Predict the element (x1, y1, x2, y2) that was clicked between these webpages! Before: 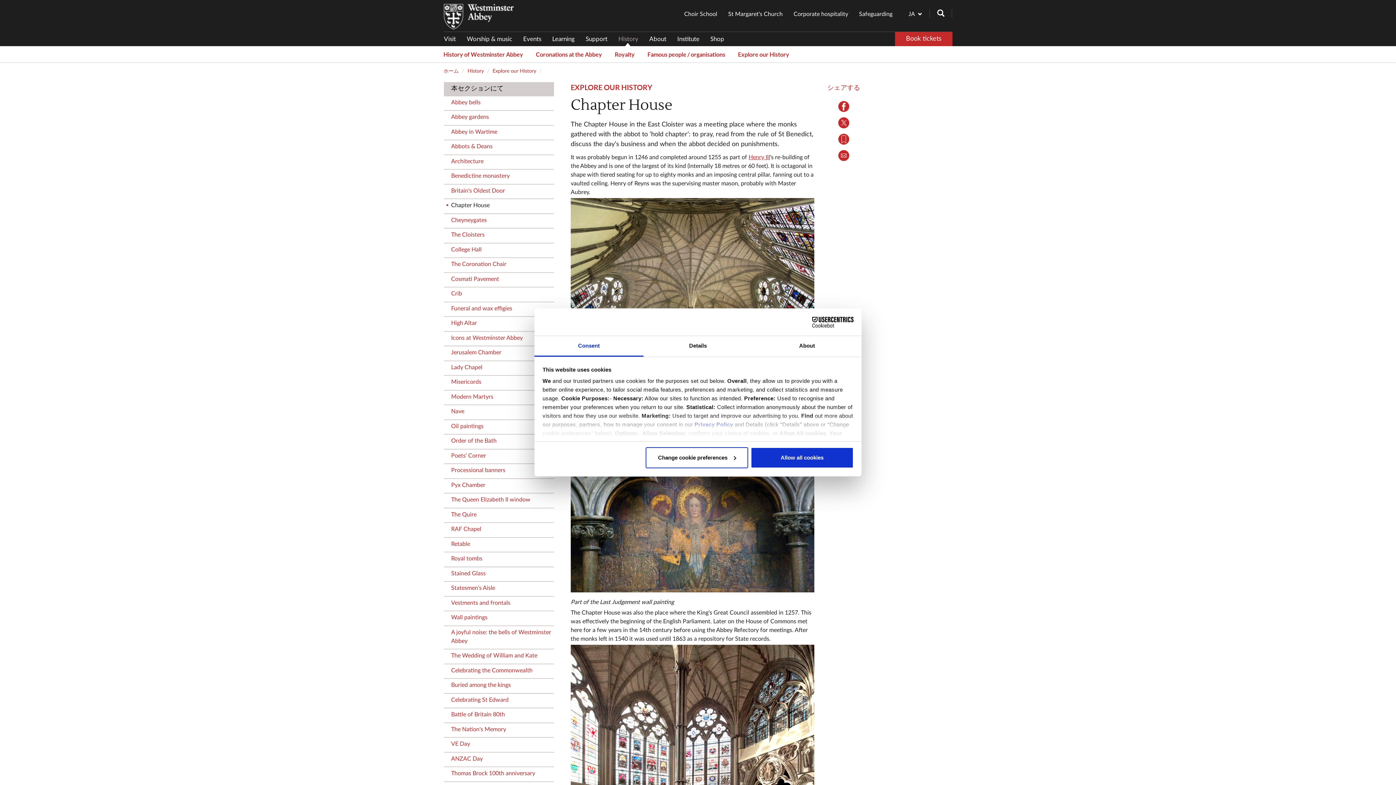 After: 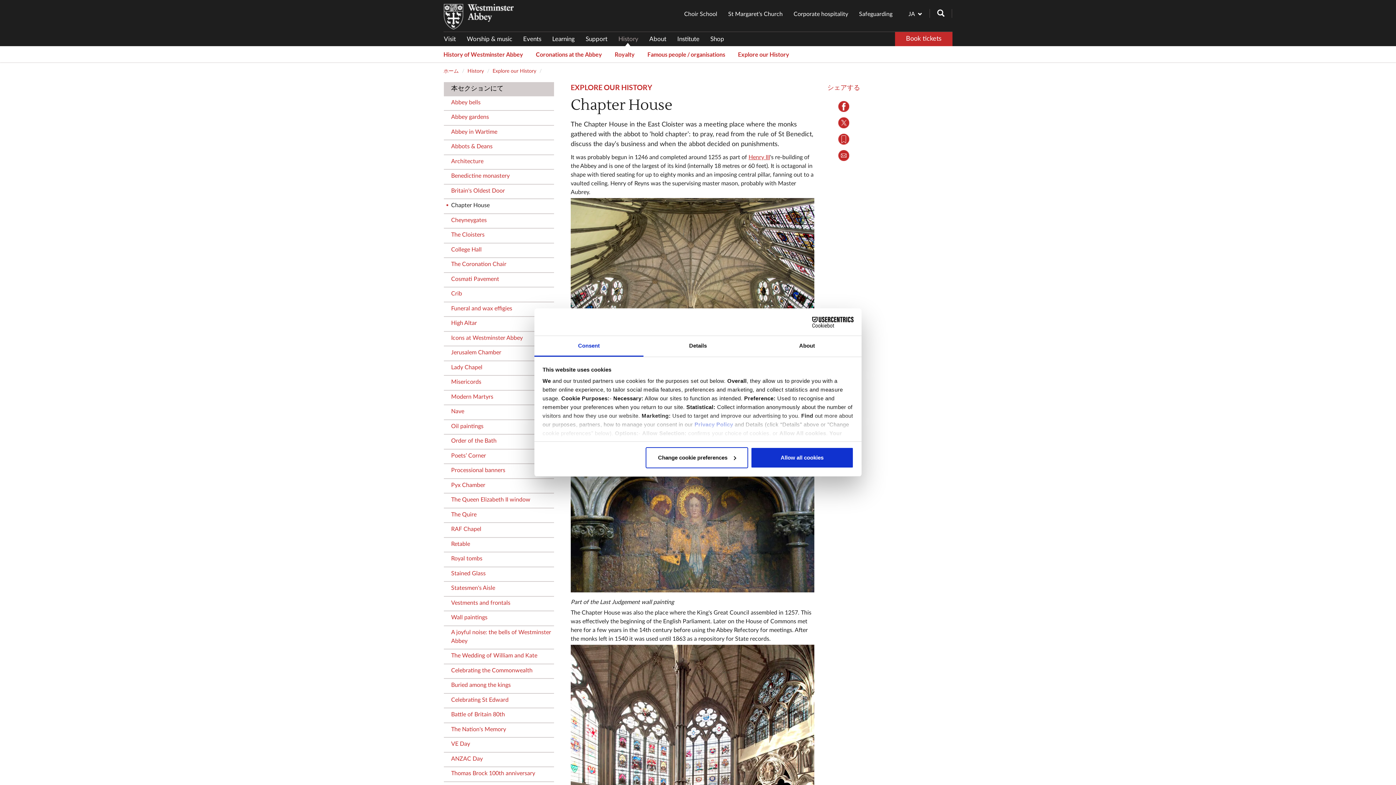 Action: bbox: (825, 150, 862, 161)